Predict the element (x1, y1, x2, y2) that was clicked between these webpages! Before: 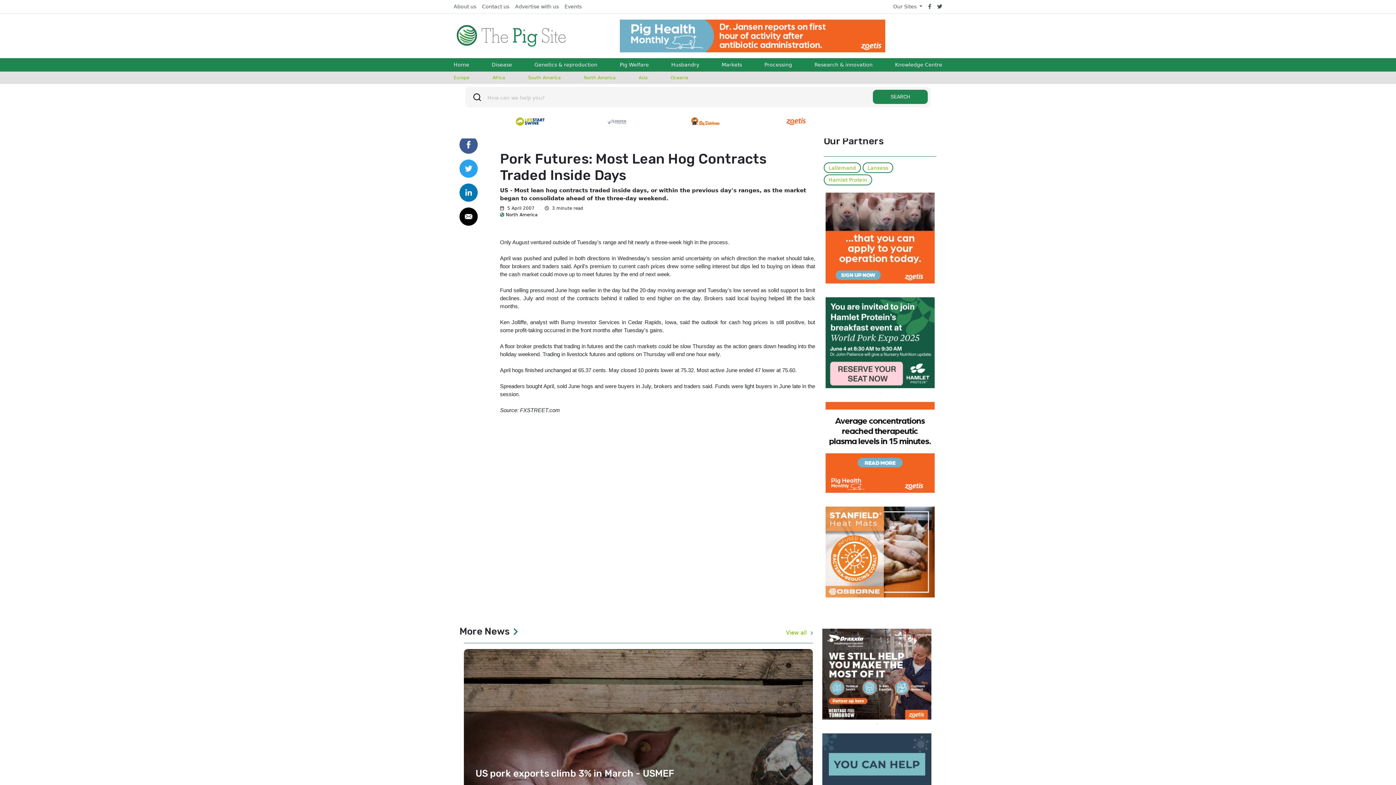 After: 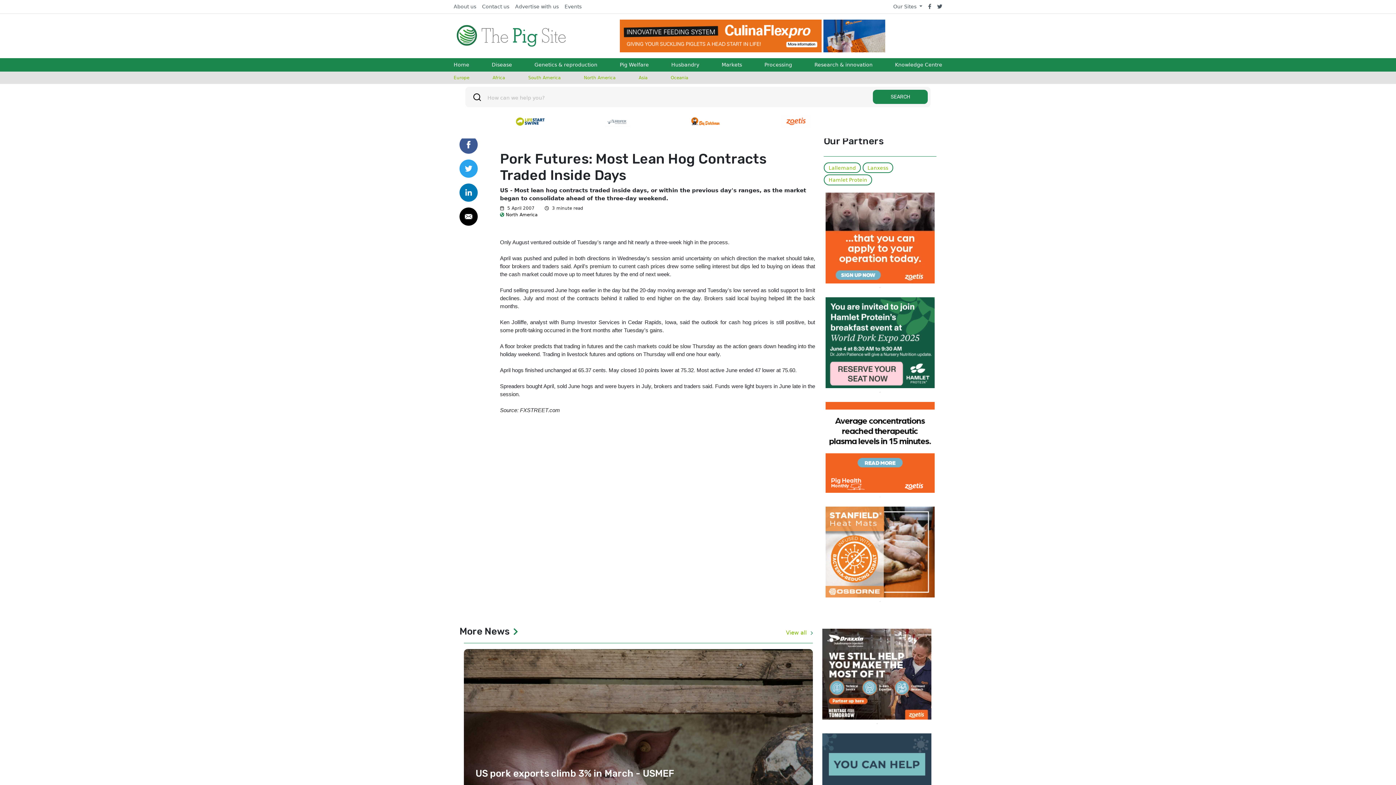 Action: bbox: (825, 506, 934, 597)